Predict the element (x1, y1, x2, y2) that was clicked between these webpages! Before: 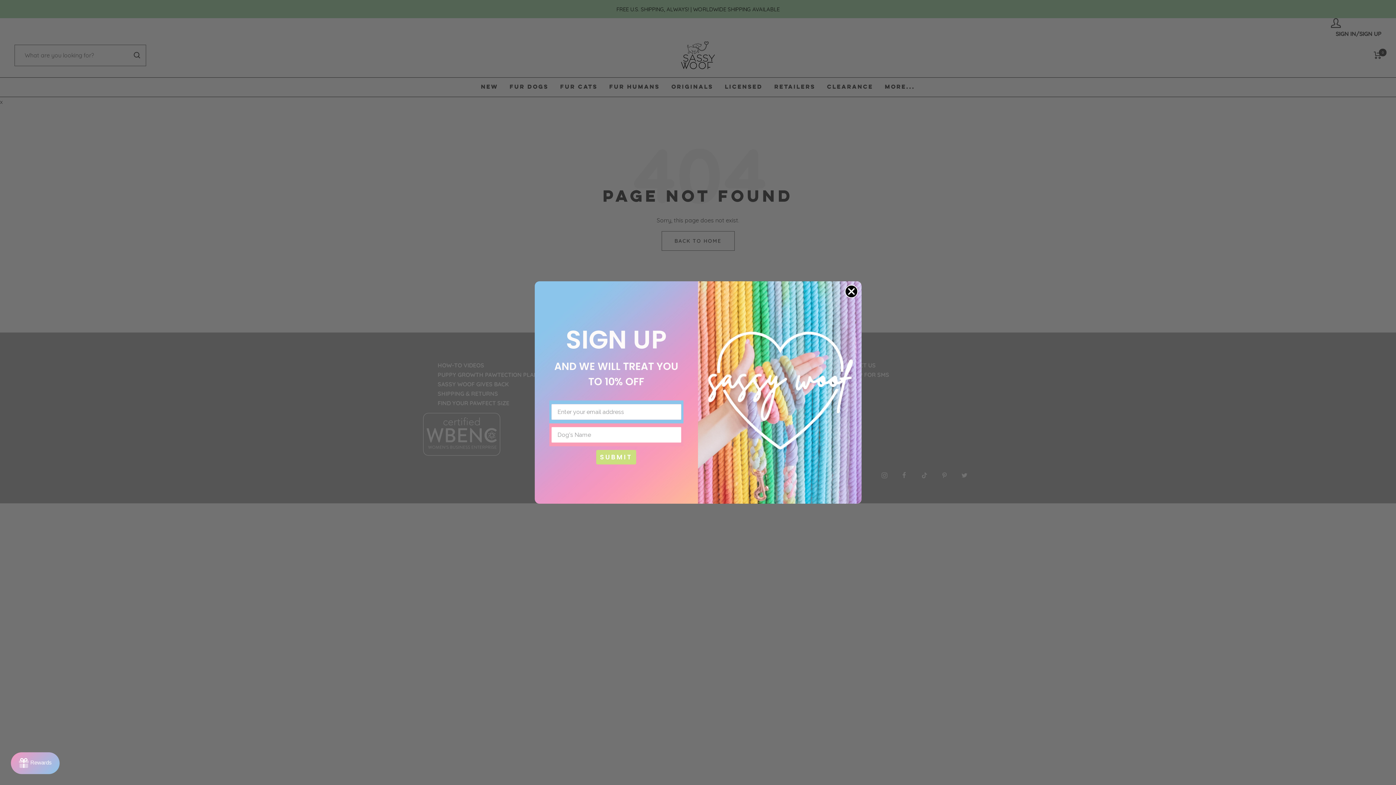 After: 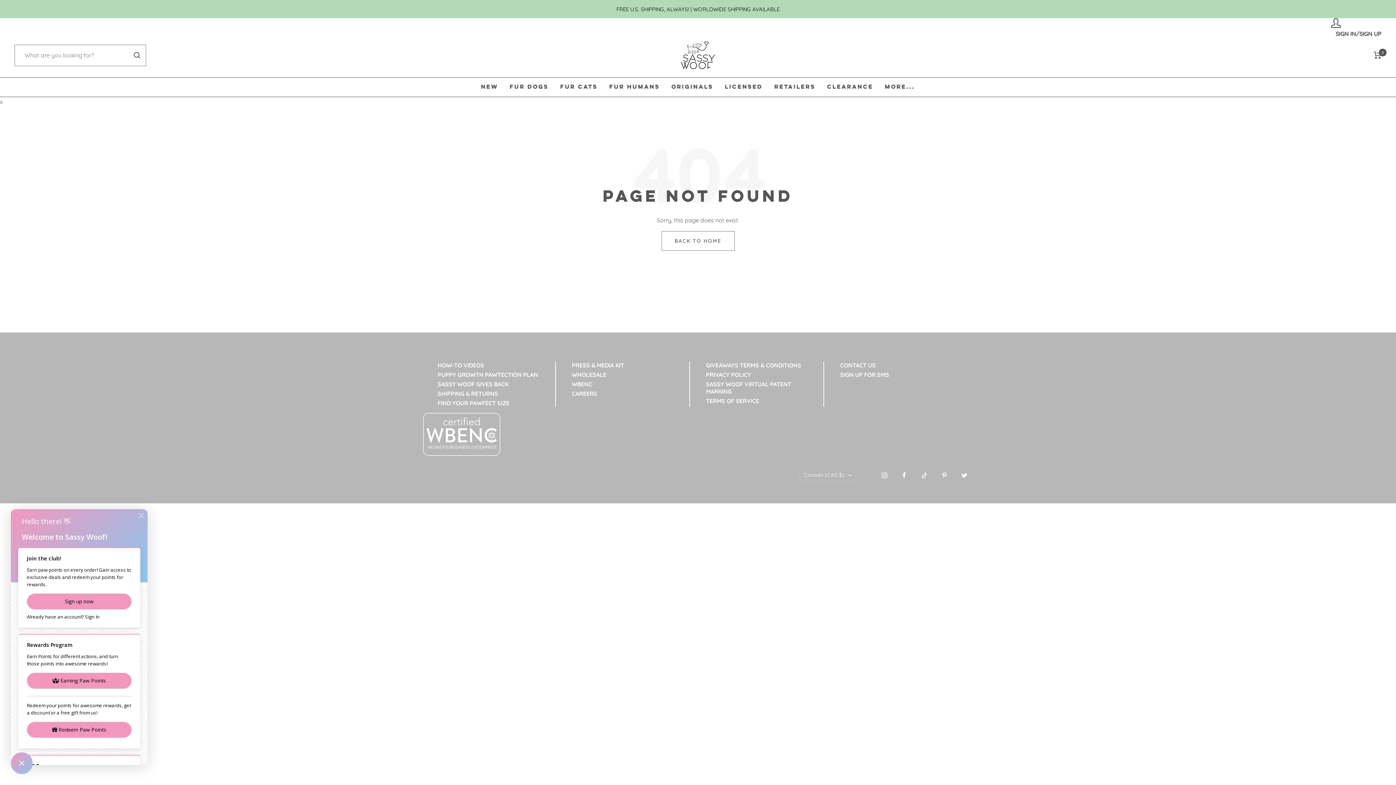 Action: label: Rewards bbox: (10, 752, 59, 774)